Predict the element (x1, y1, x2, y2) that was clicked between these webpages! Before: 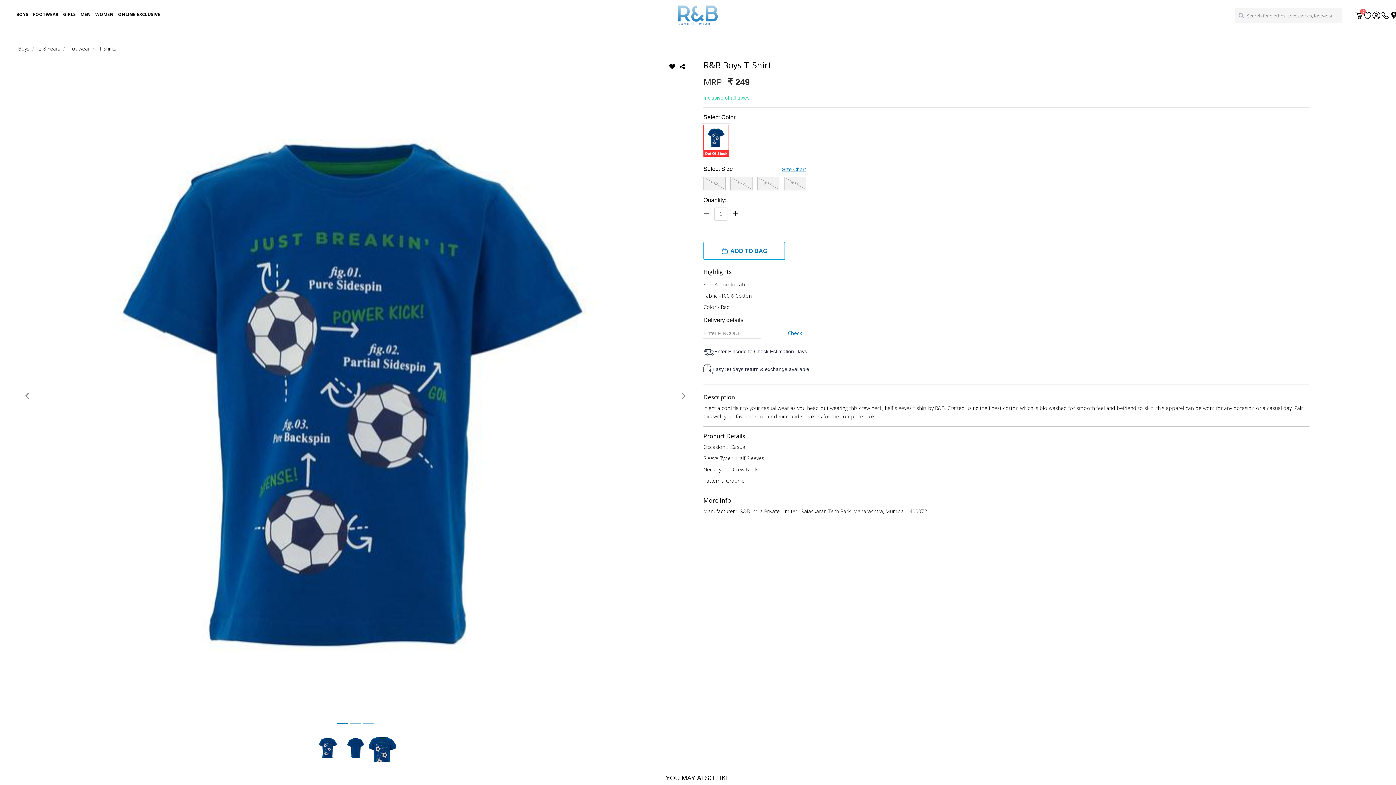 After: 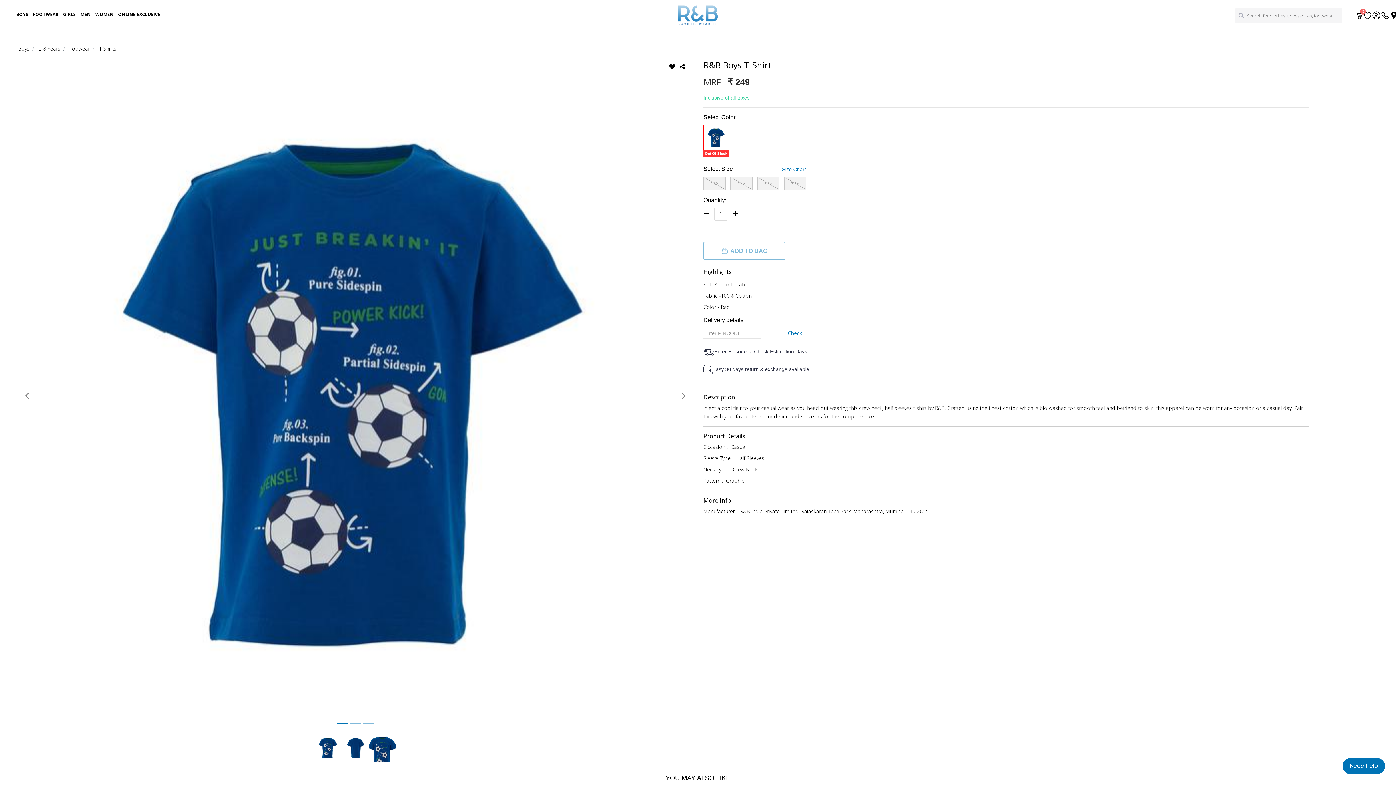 Action: label: Select Color Red bbox: (703, 125, 729, 150)